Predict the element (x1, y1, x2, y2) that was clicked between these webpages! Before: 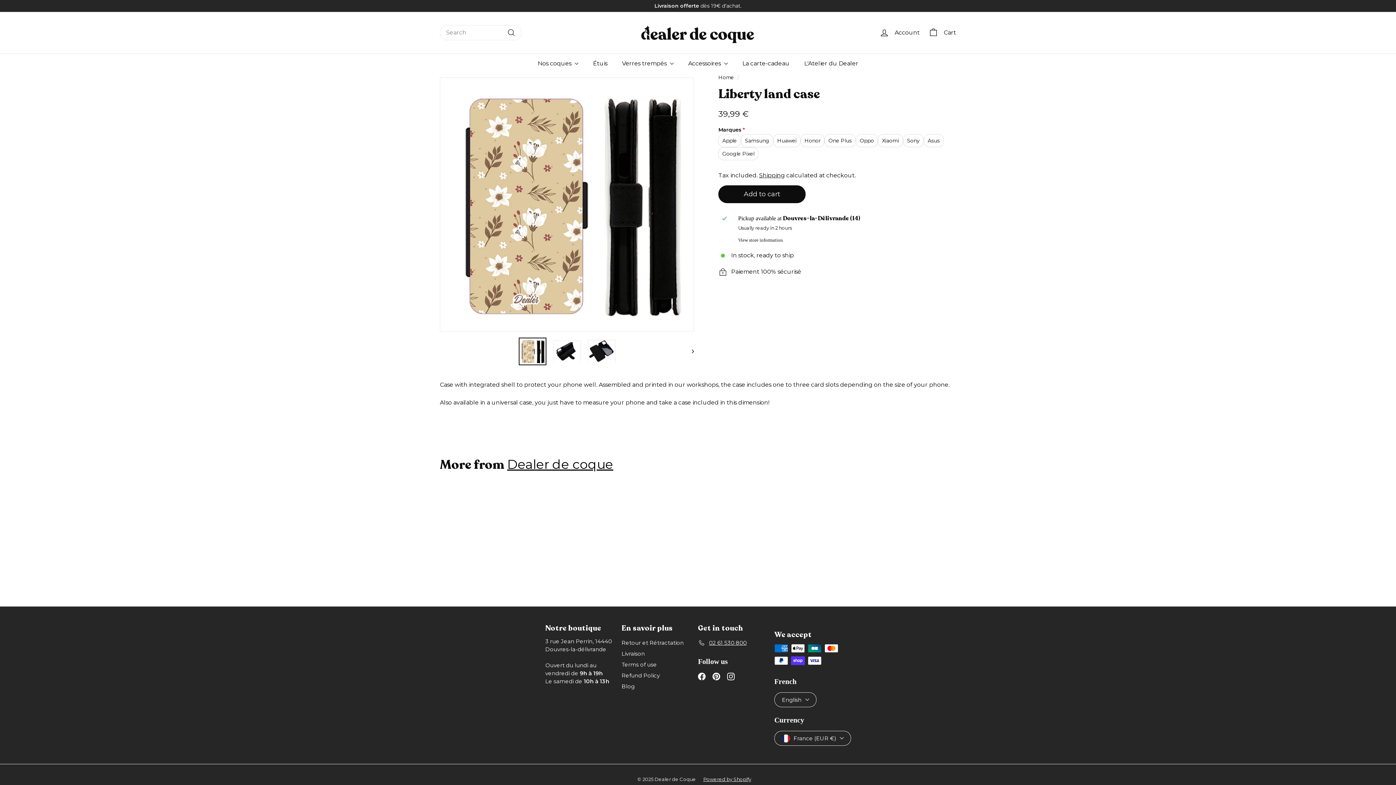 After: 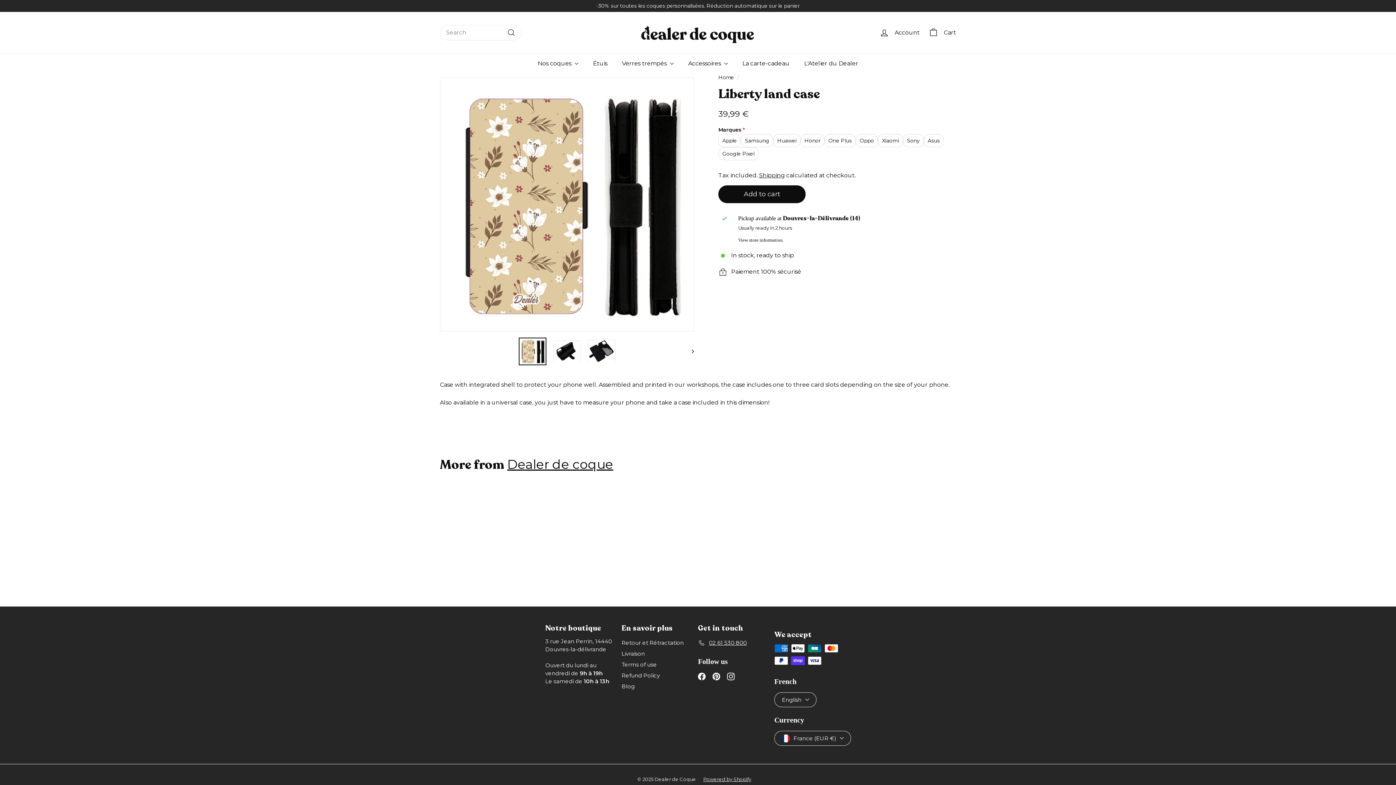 Action: bbox: (518, 337, 546, 365)